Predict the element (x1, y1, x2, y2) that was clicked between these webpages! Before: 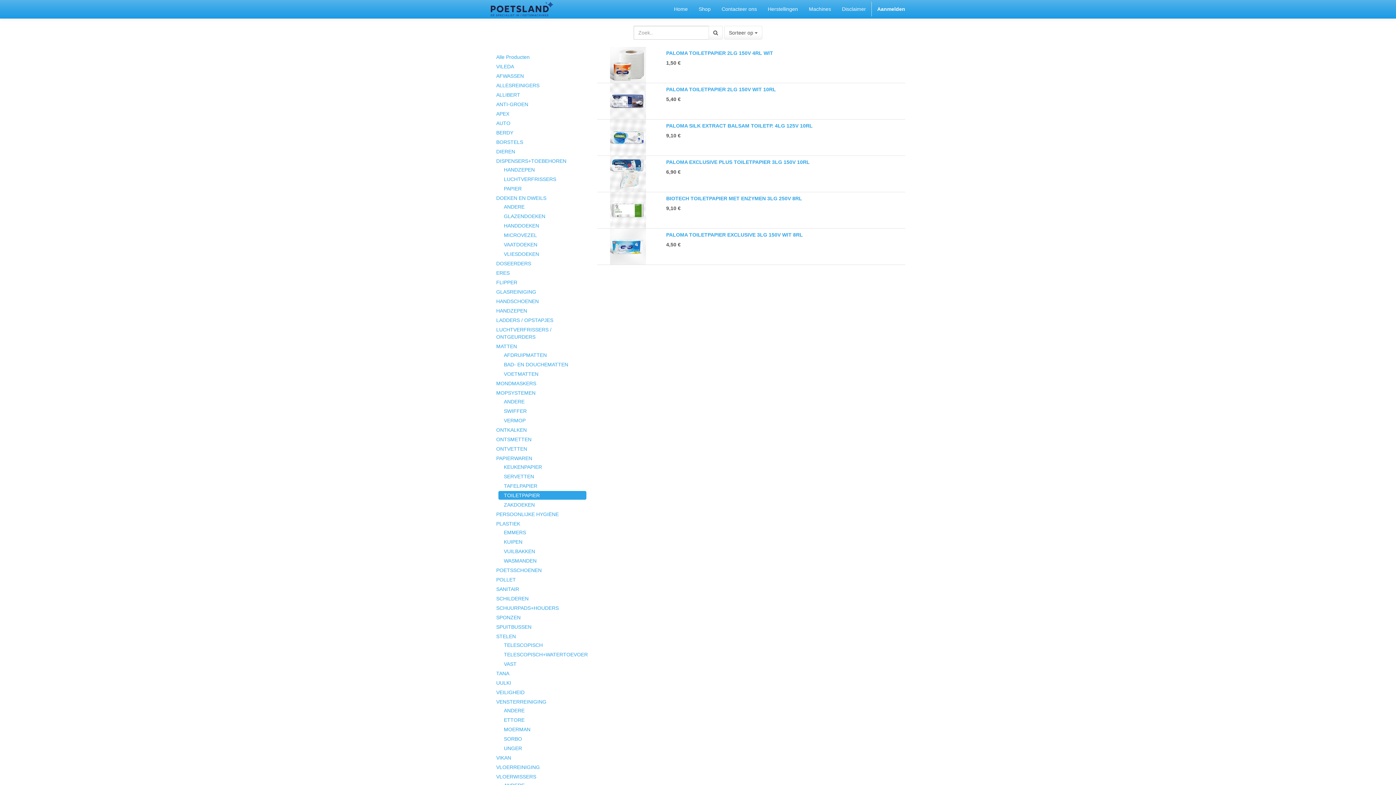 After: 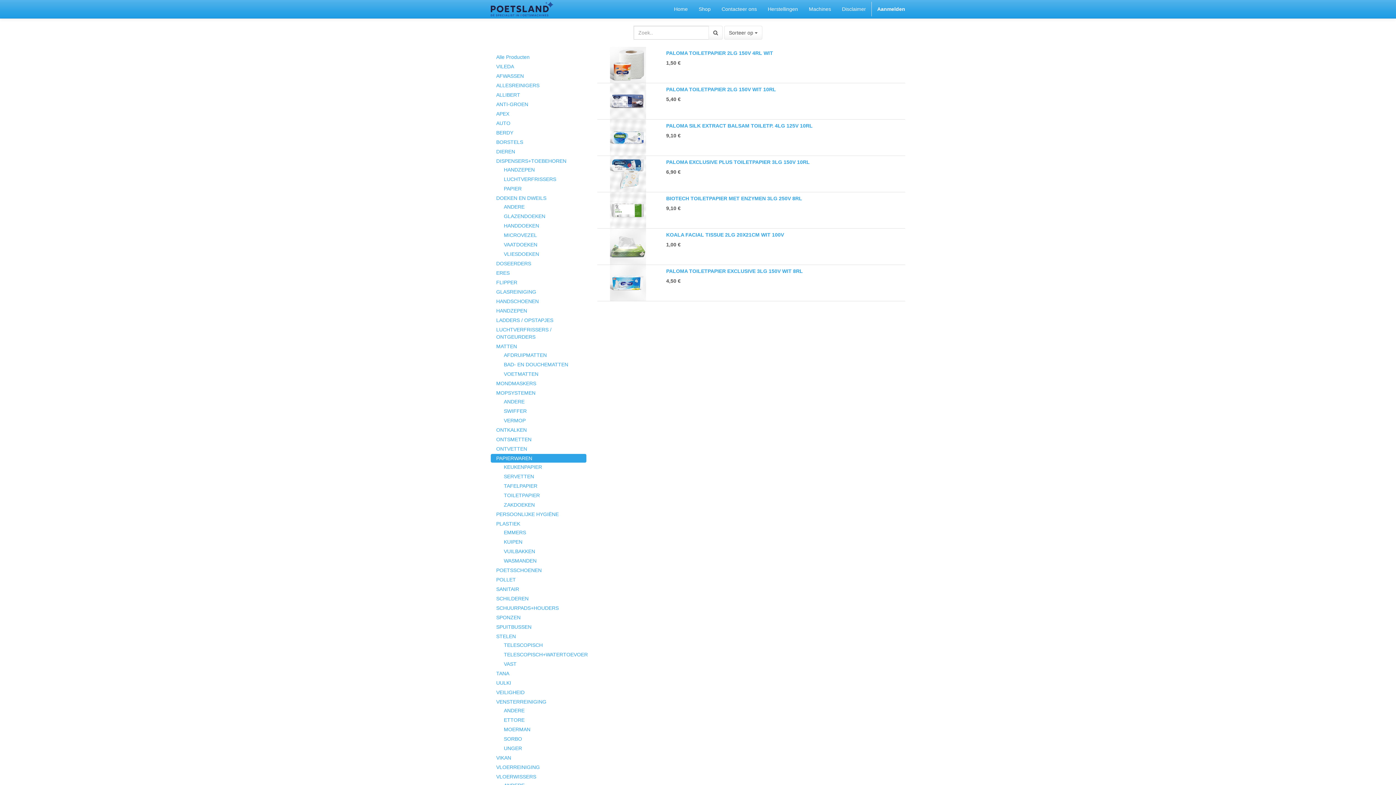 Action: bbox: (490, 454, 586, 462) label: PAPIERWAREN